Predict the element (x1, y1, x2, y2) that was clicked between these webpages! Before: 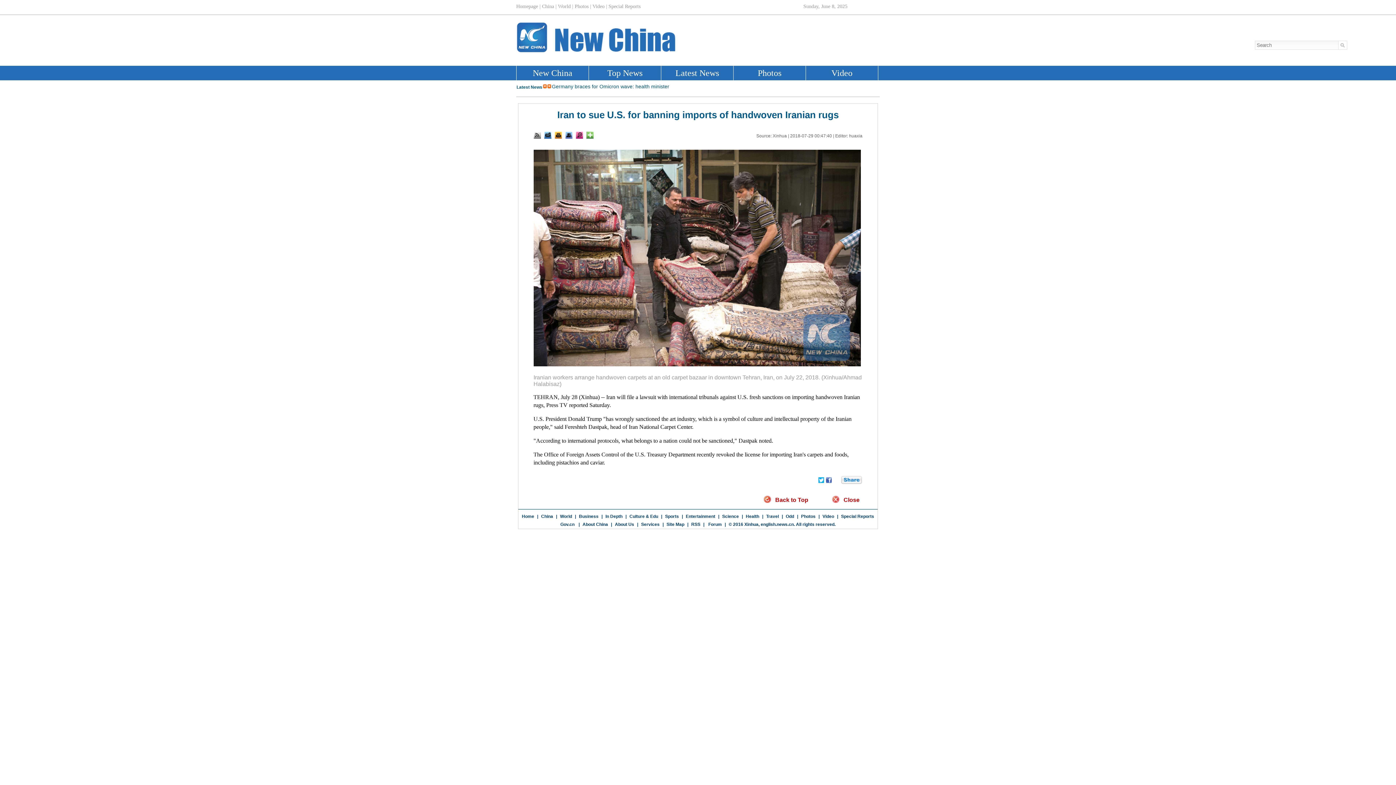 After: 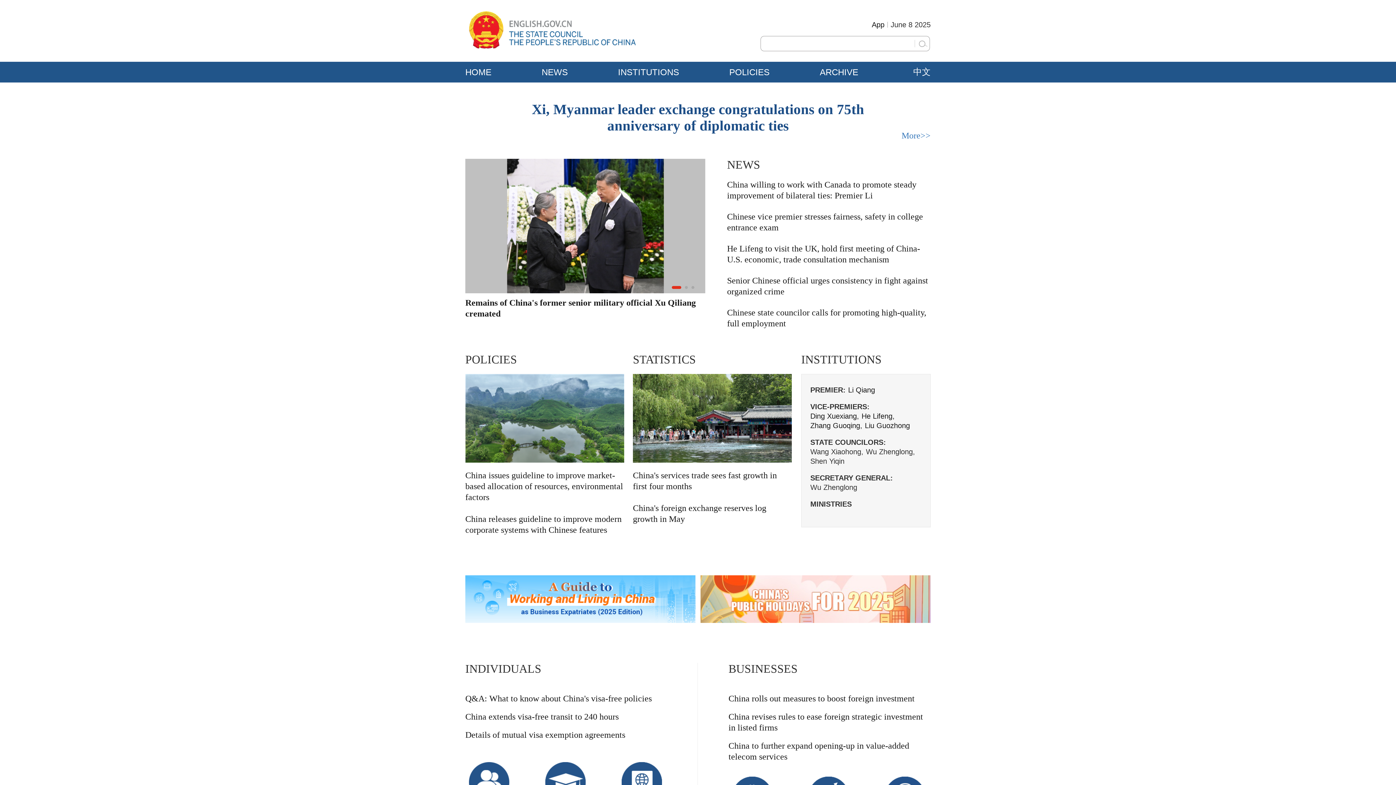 Action: bbox: (560, 522, 574, 527) label: Gov.cn